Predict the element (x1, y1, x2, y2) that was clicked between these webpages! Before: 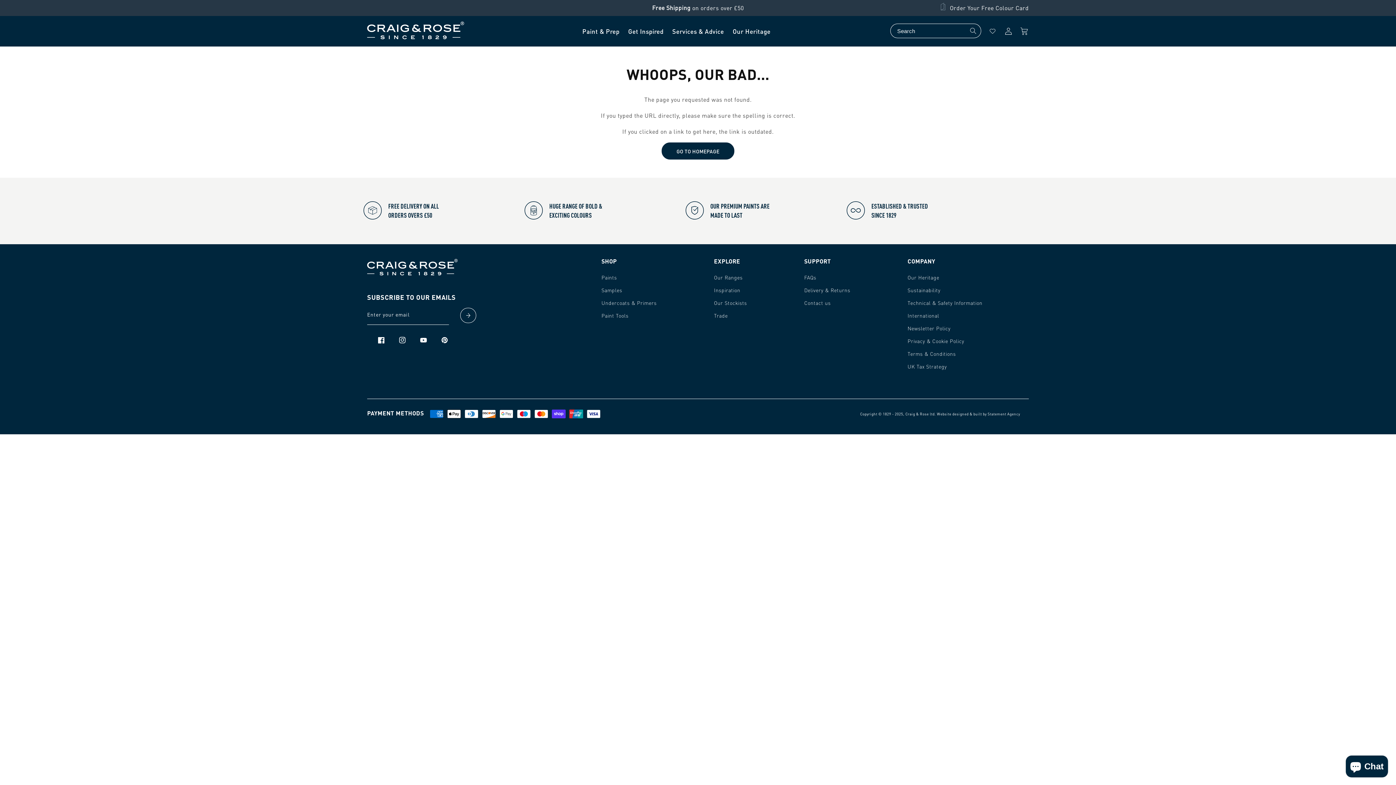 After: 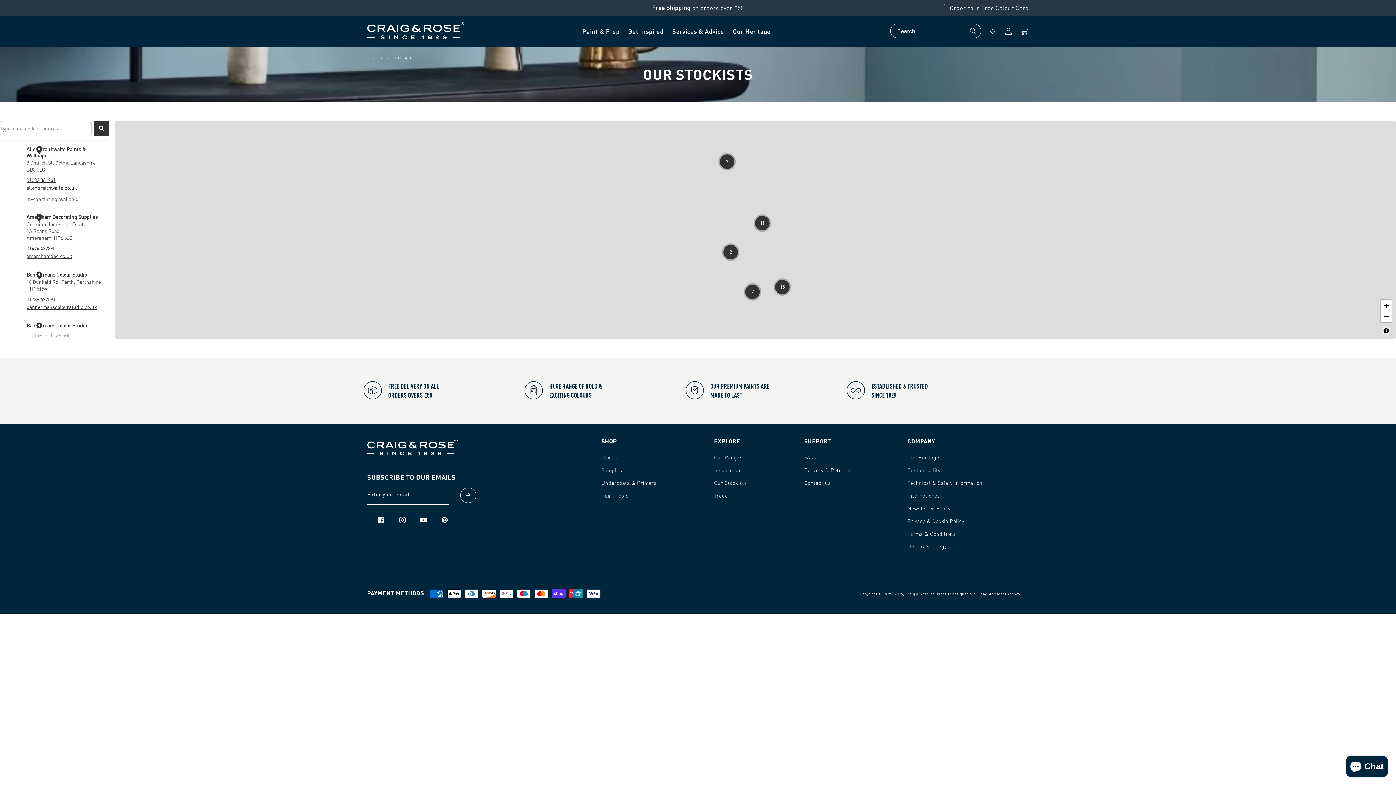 Action: bbox: (714, 296, 747, 309) label: Our Stockists